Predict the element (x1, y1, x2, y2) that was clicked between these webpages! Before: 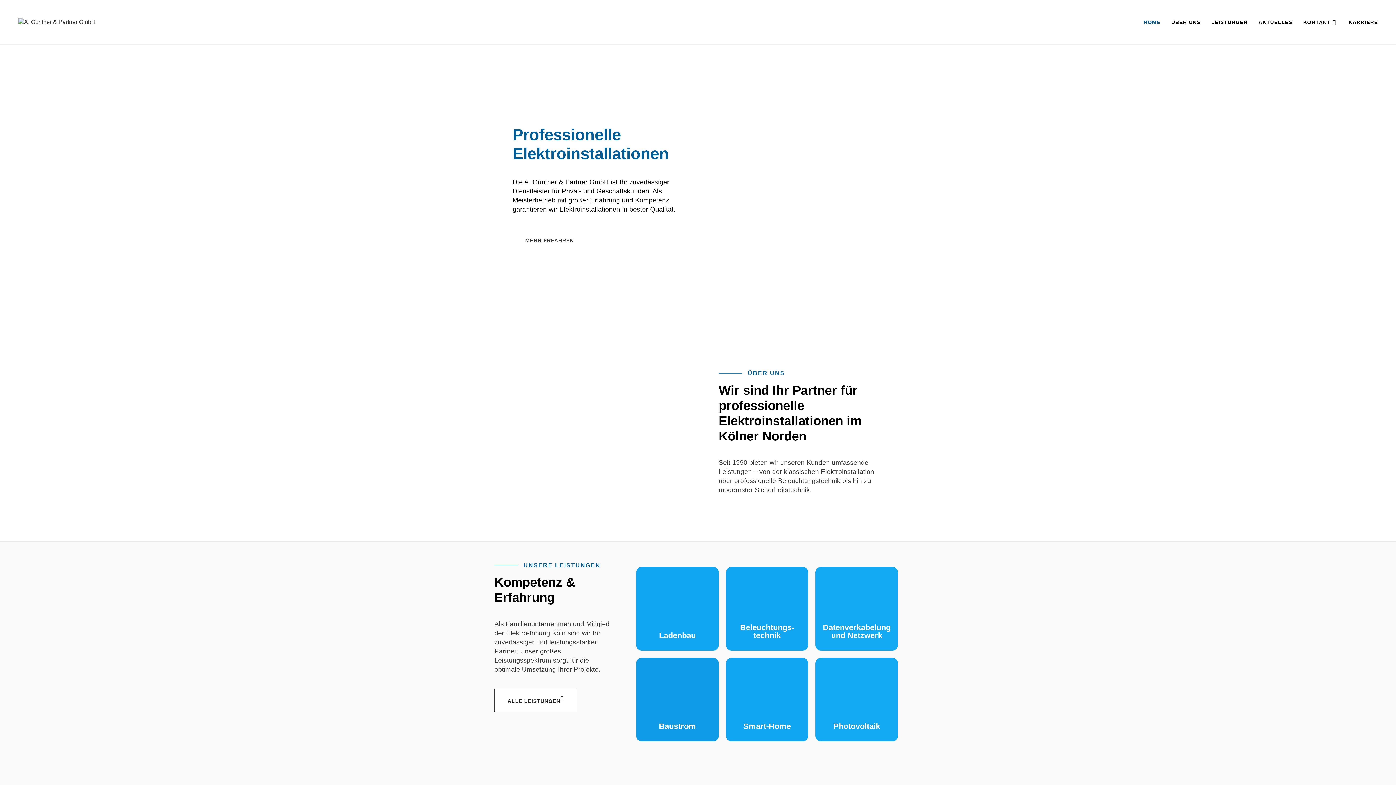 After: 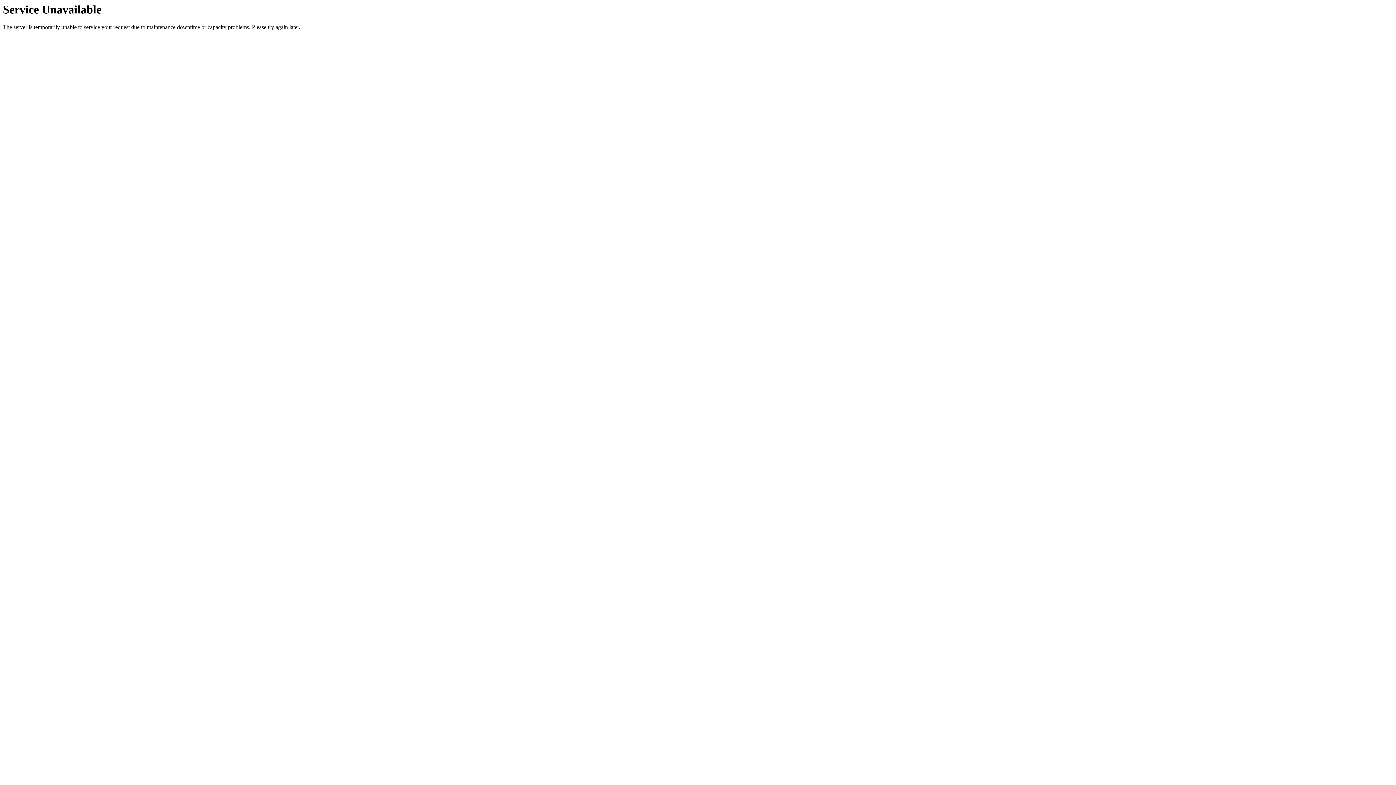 Action: label: KARRIERE bbox: (1343, 5, 1383, 38)